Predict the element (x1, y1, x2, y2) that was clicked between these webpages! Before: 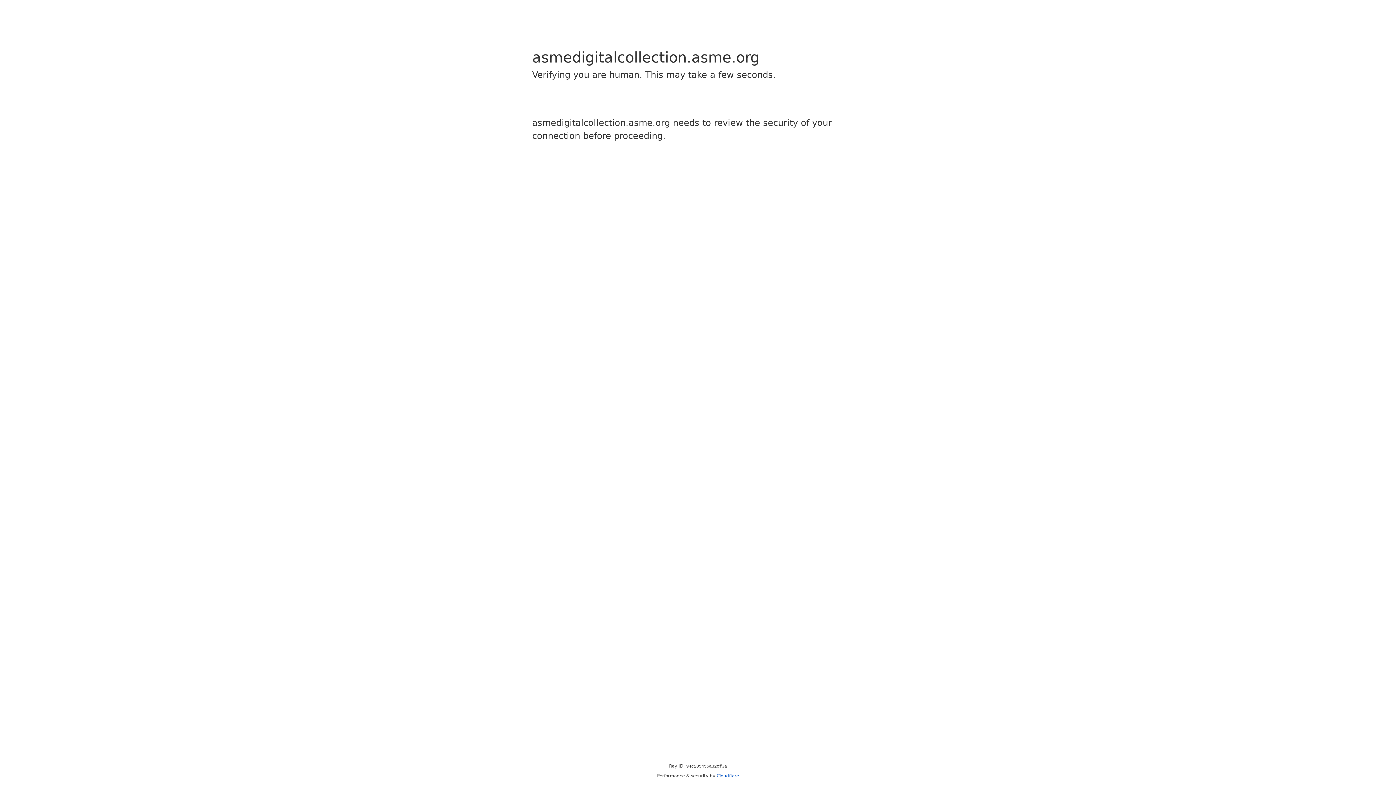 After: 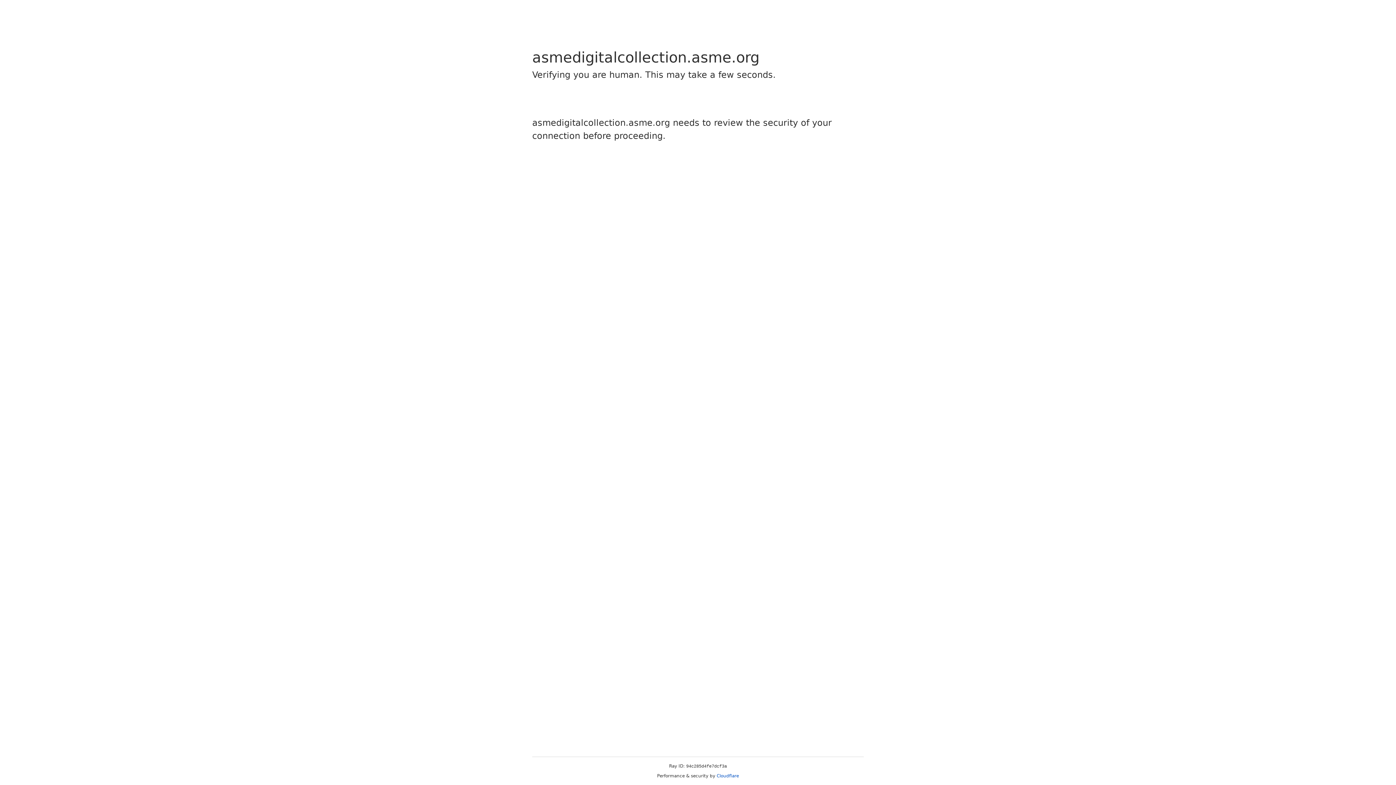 Action: bbox: (716, 773, 739, 778) label: Cloudflare